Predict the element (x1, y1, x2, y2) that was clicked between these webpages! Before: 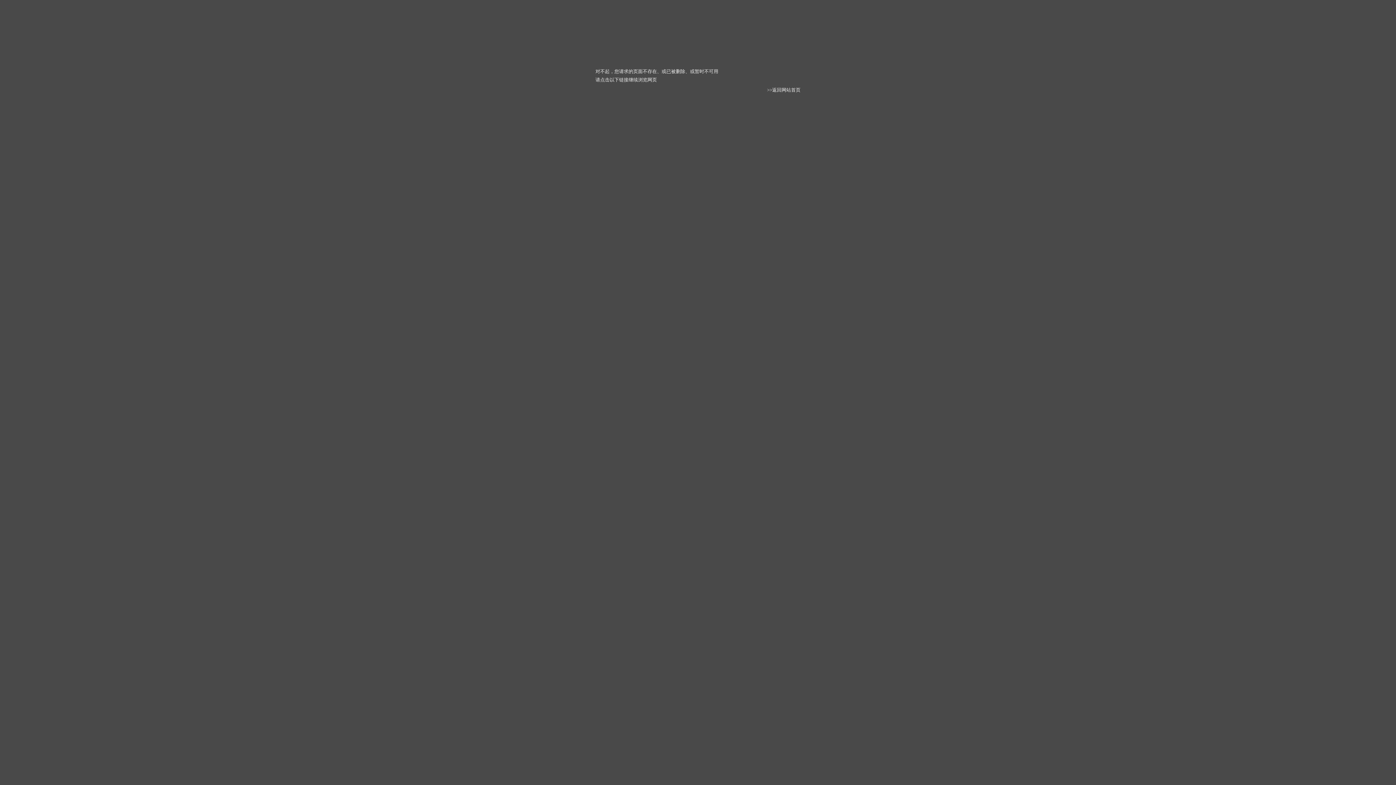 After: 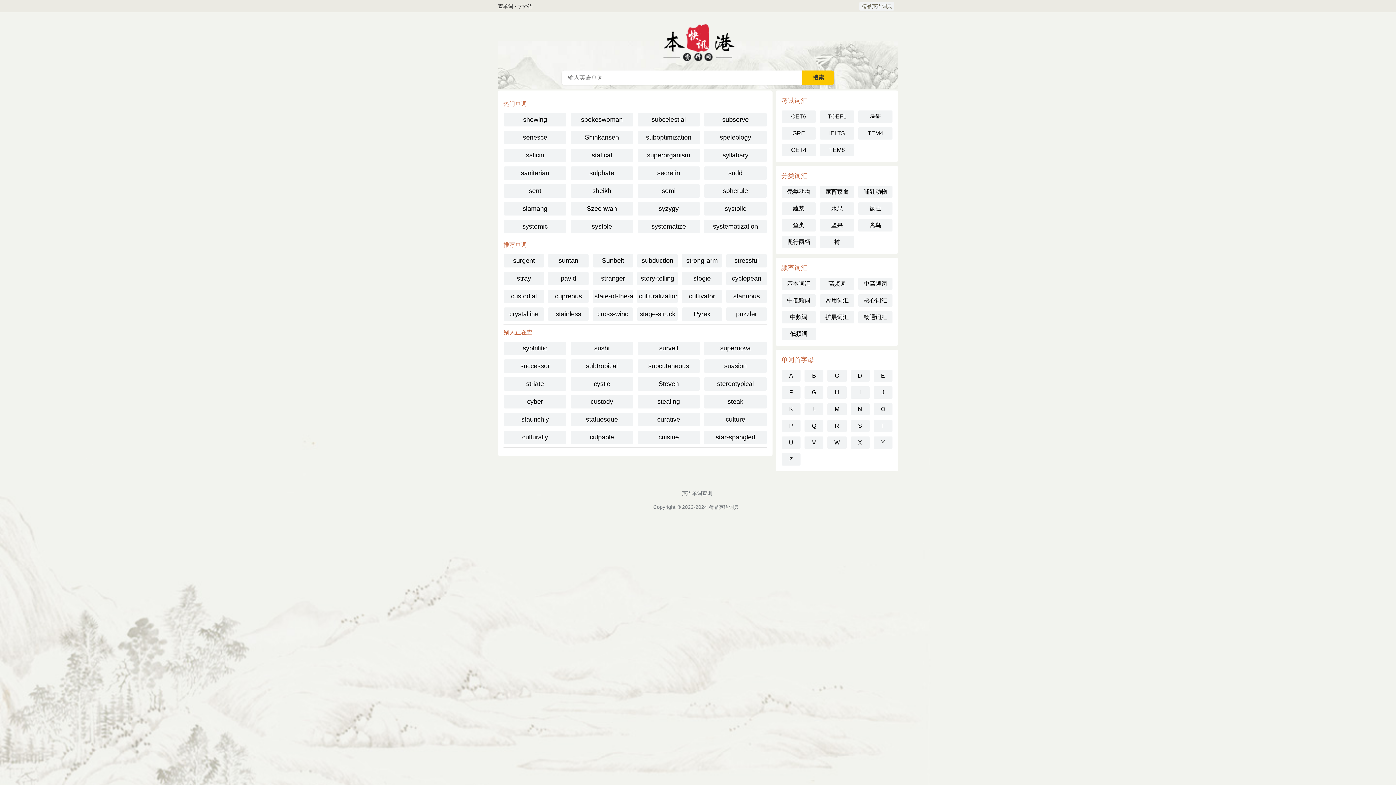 Action: label: 返回网站首页 bbox: (772, 87, 800, 92)